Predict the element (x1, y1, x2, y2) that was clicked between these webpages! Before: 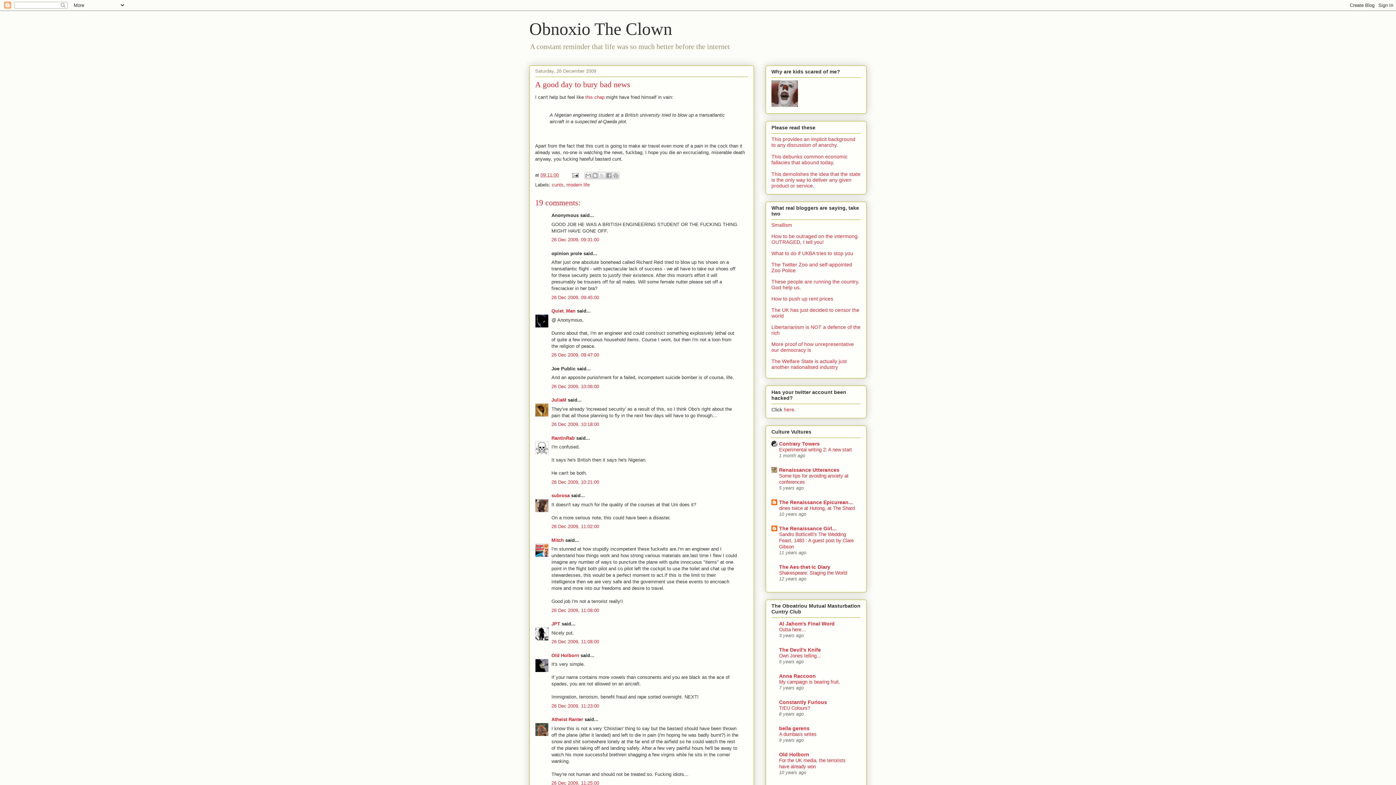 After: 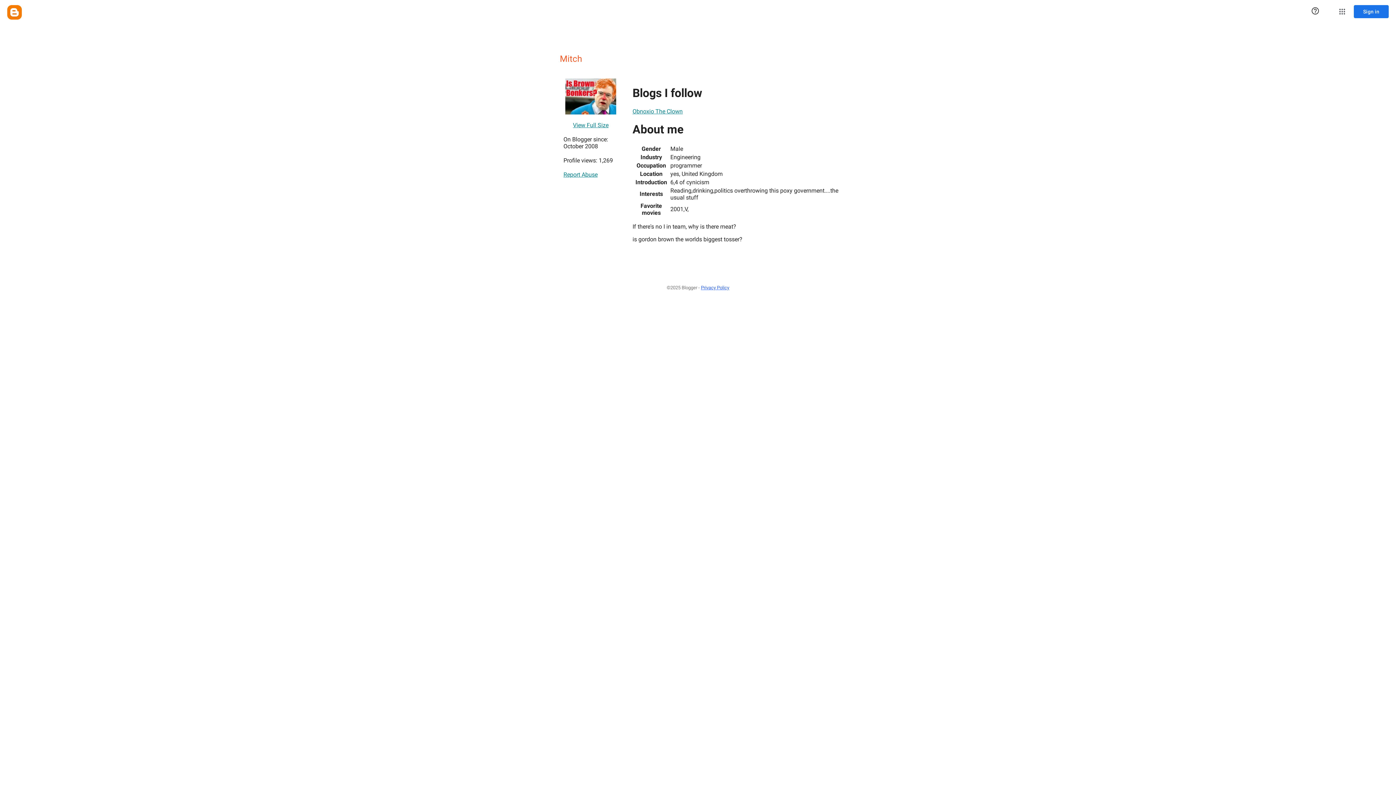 Action: bbox: (551, 537, 564, 543) label: Mitch